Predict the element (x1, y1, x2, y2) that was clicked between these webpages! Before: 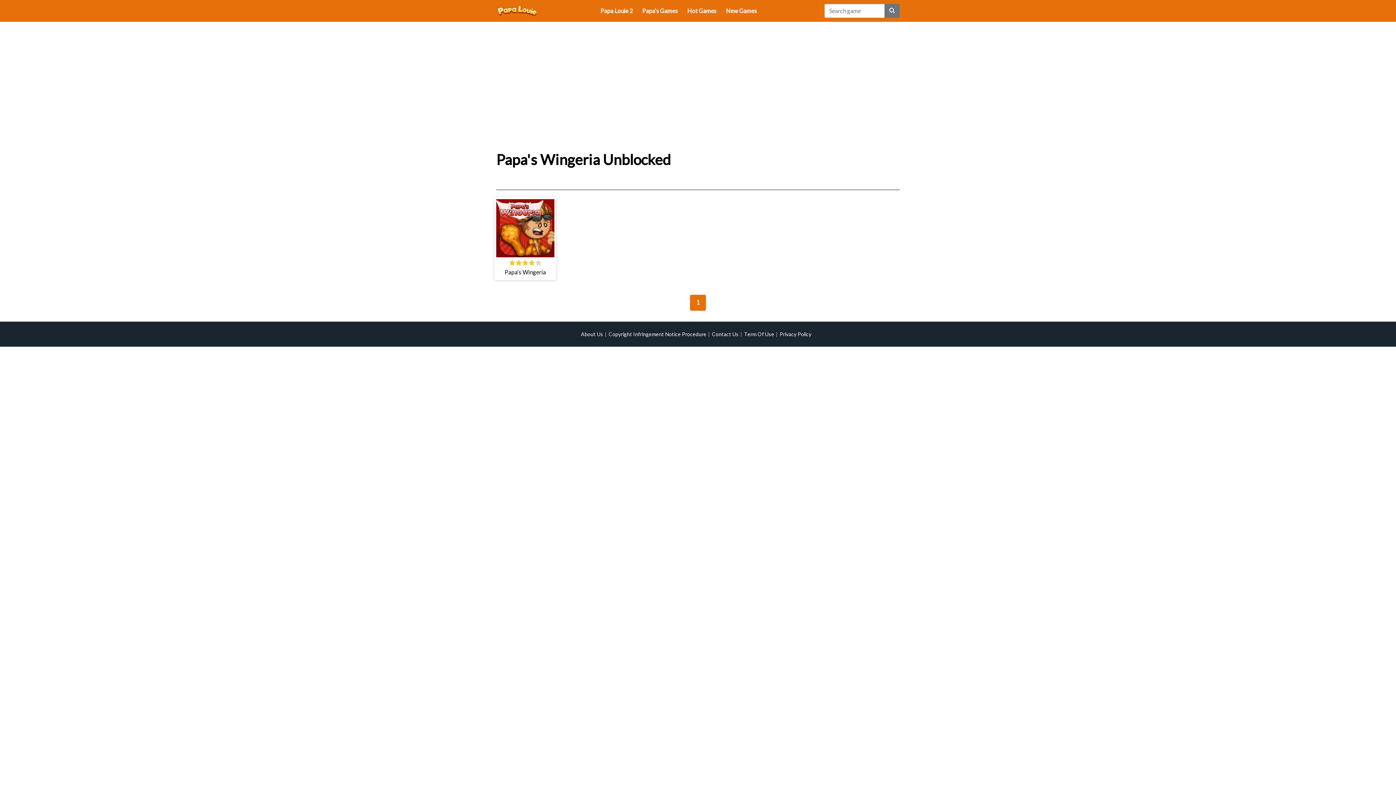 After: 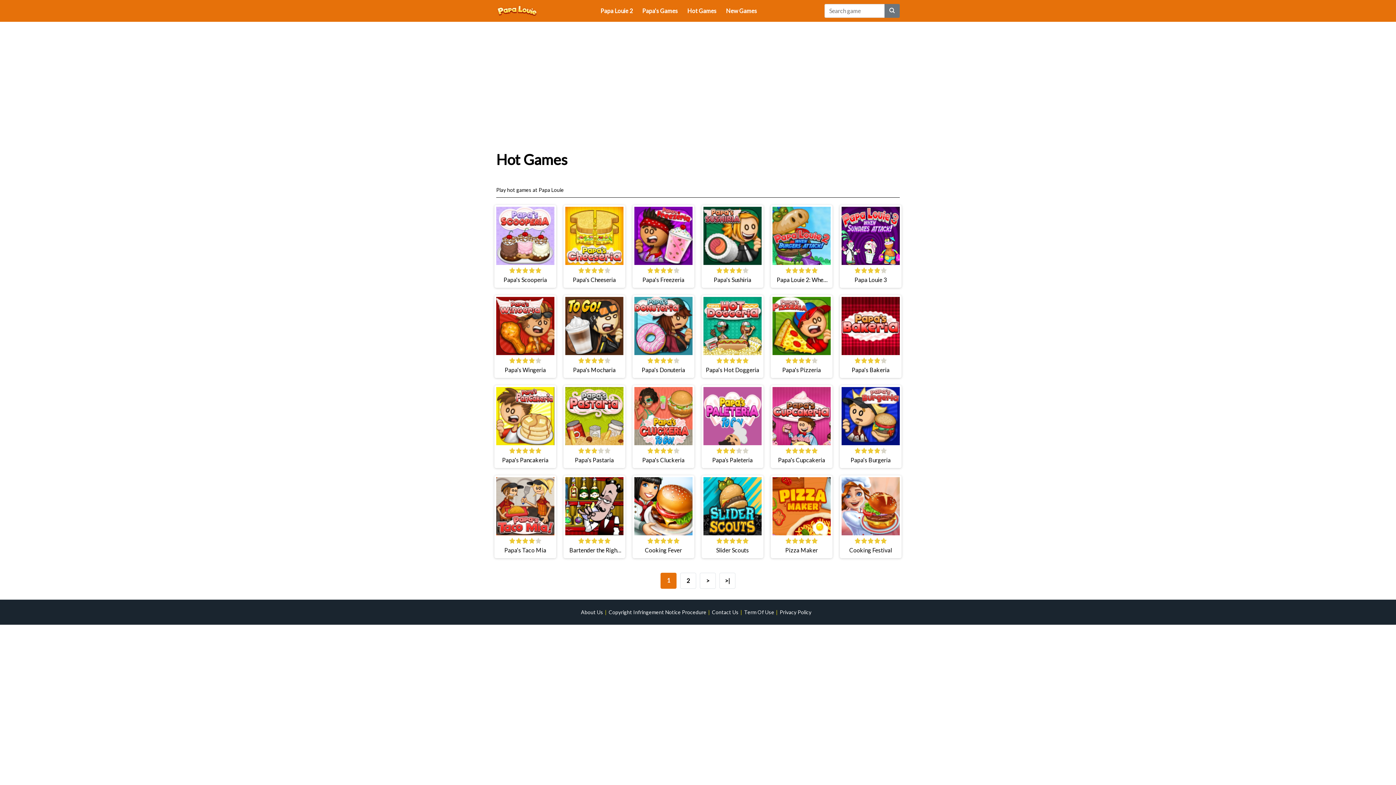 Action: label: Hot Games bbox: (684, 3, 719, 18)